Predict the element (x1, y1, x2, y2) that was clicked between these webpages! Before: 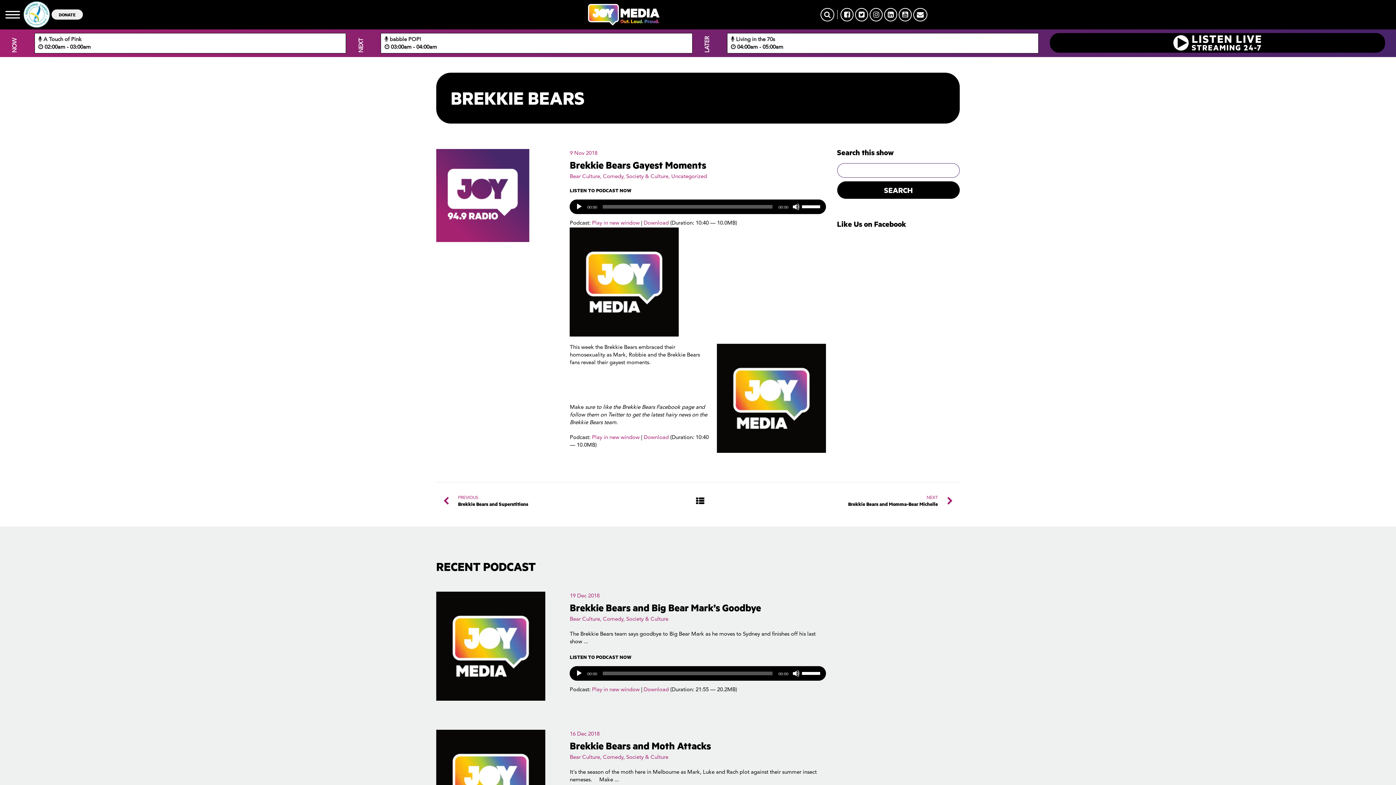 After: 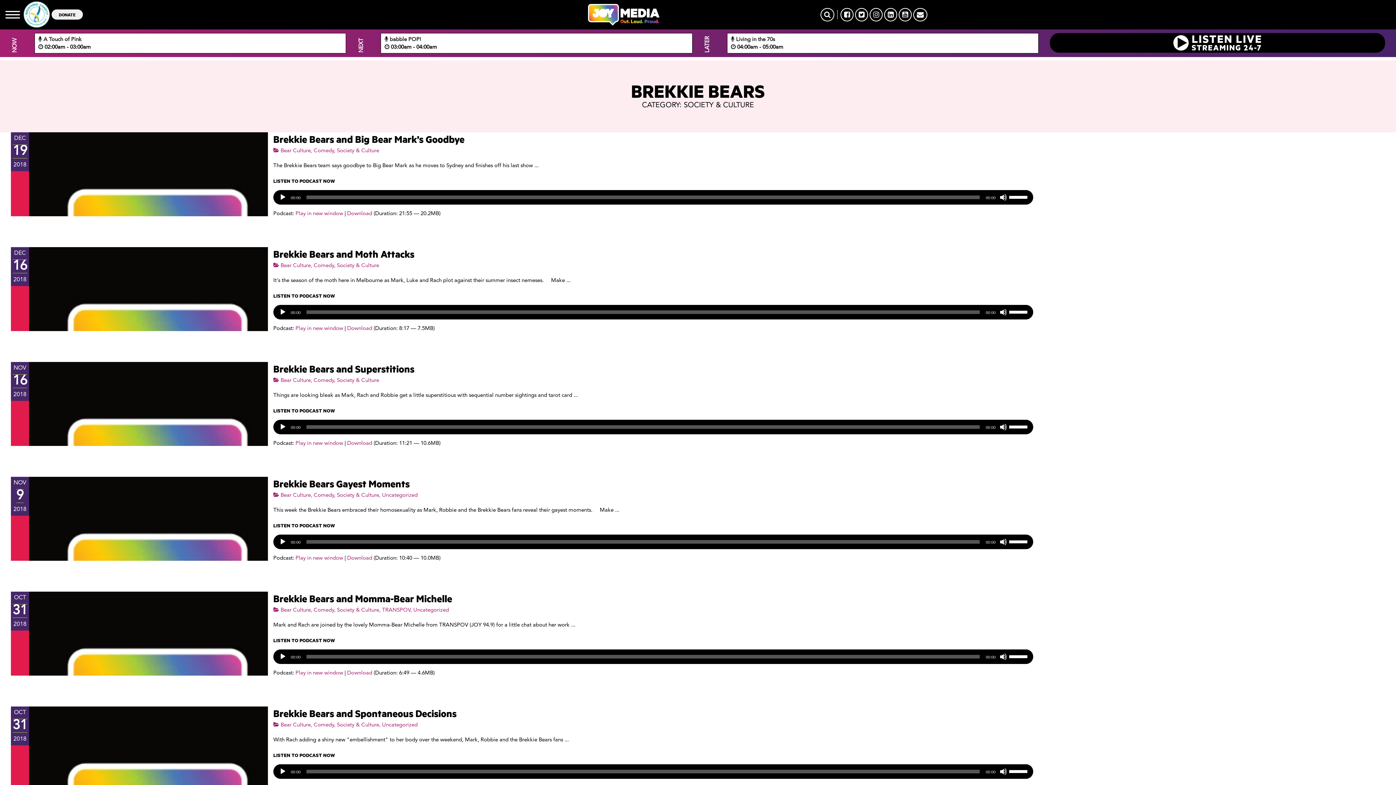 Action: bbox: (626, 755, 668, 760) label: Society & Culture